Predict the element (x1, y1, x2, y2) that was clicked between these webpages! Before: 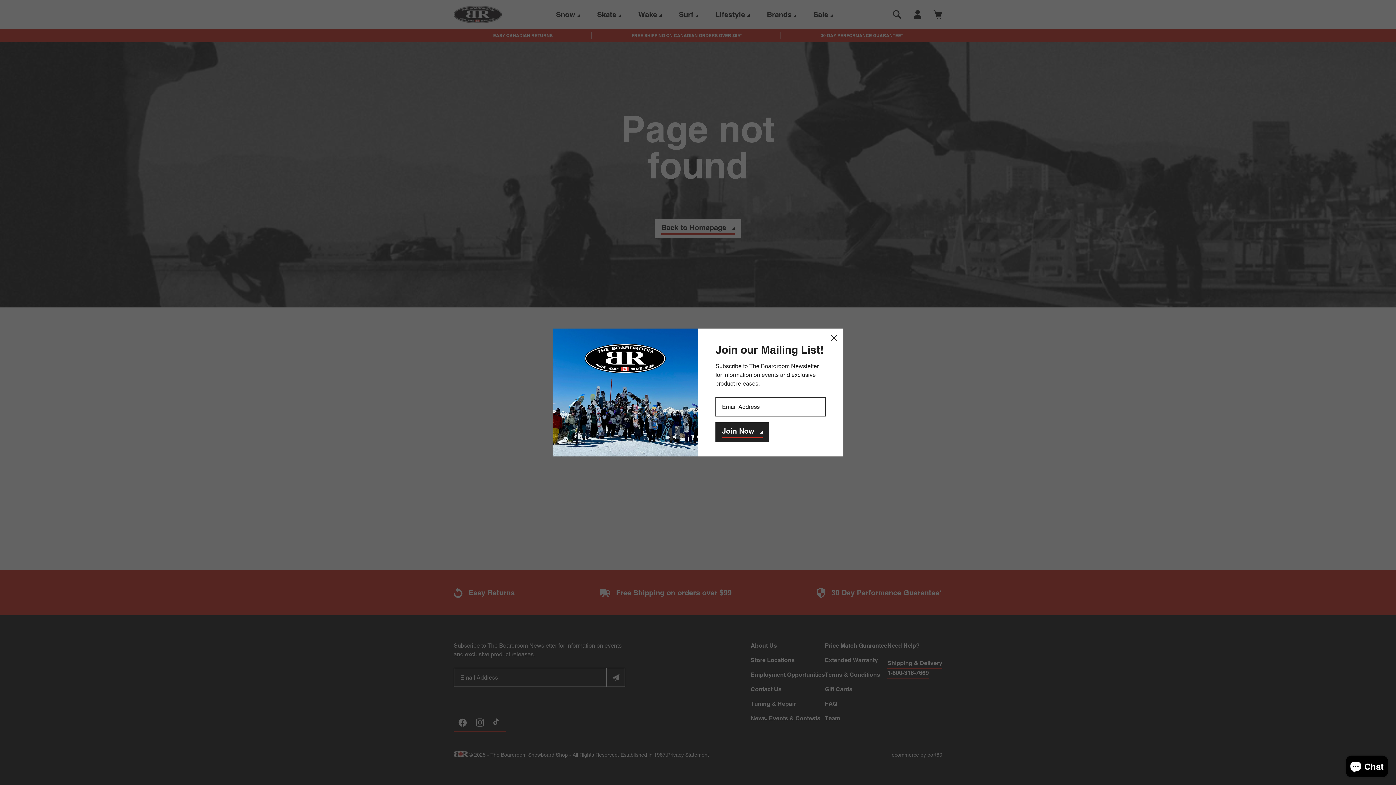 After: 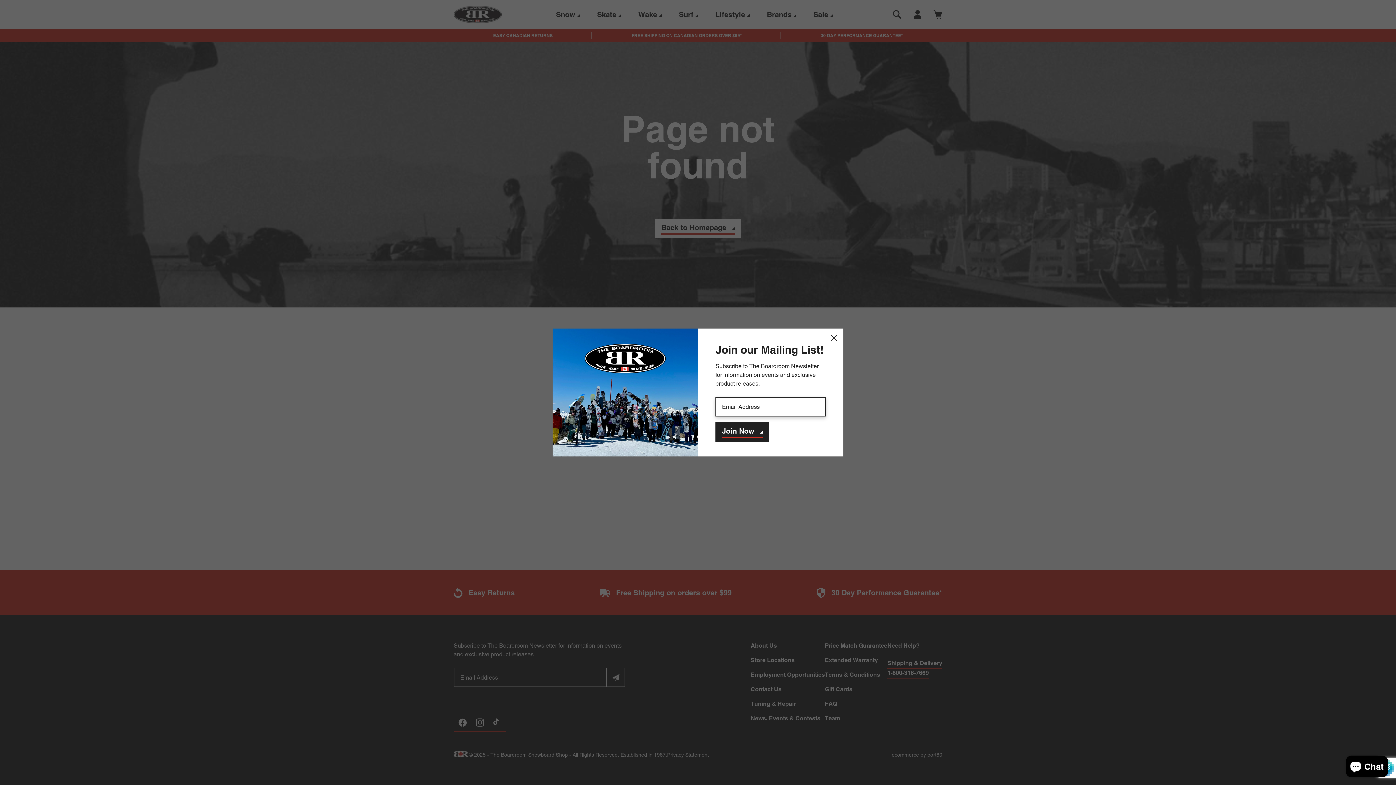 Action: bbox: (715, 422, 769, 442) label: Join Now